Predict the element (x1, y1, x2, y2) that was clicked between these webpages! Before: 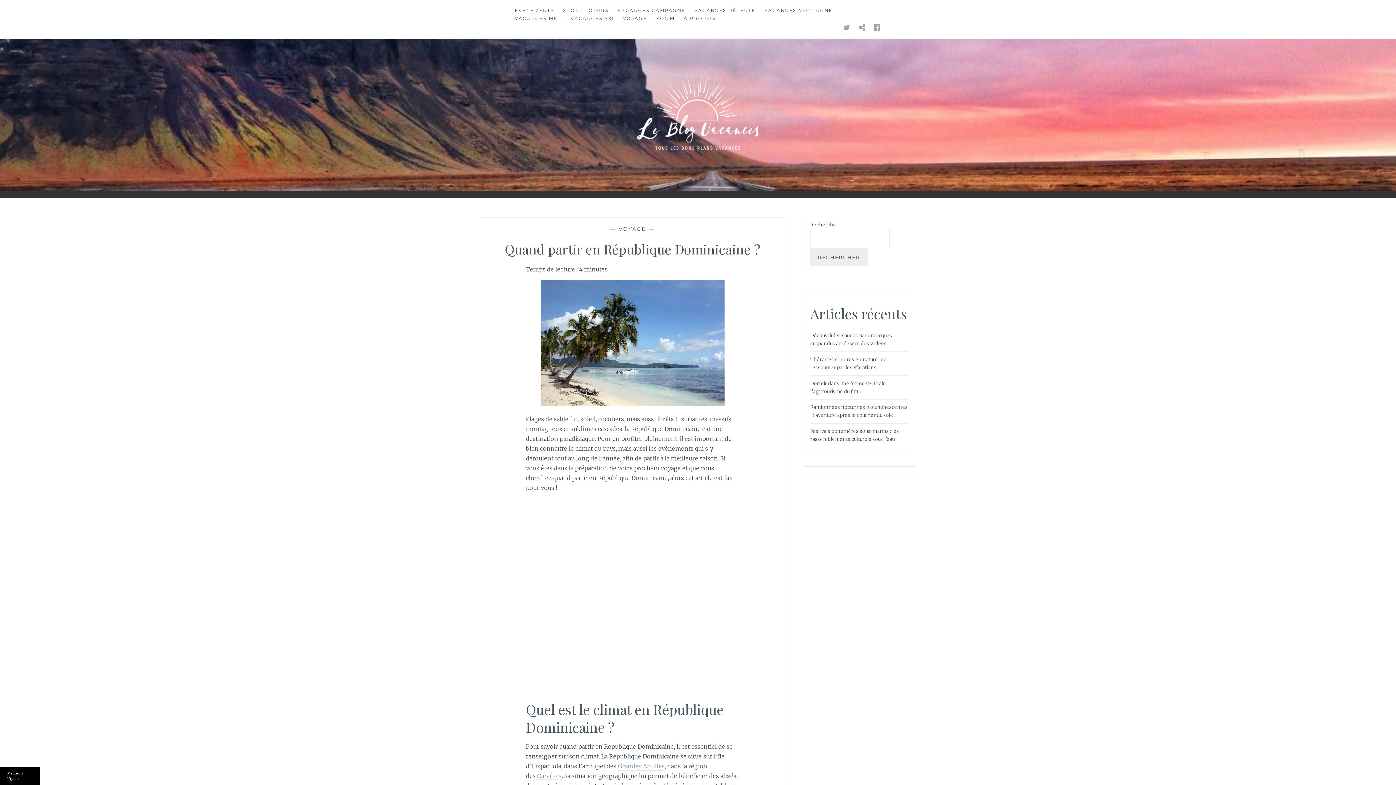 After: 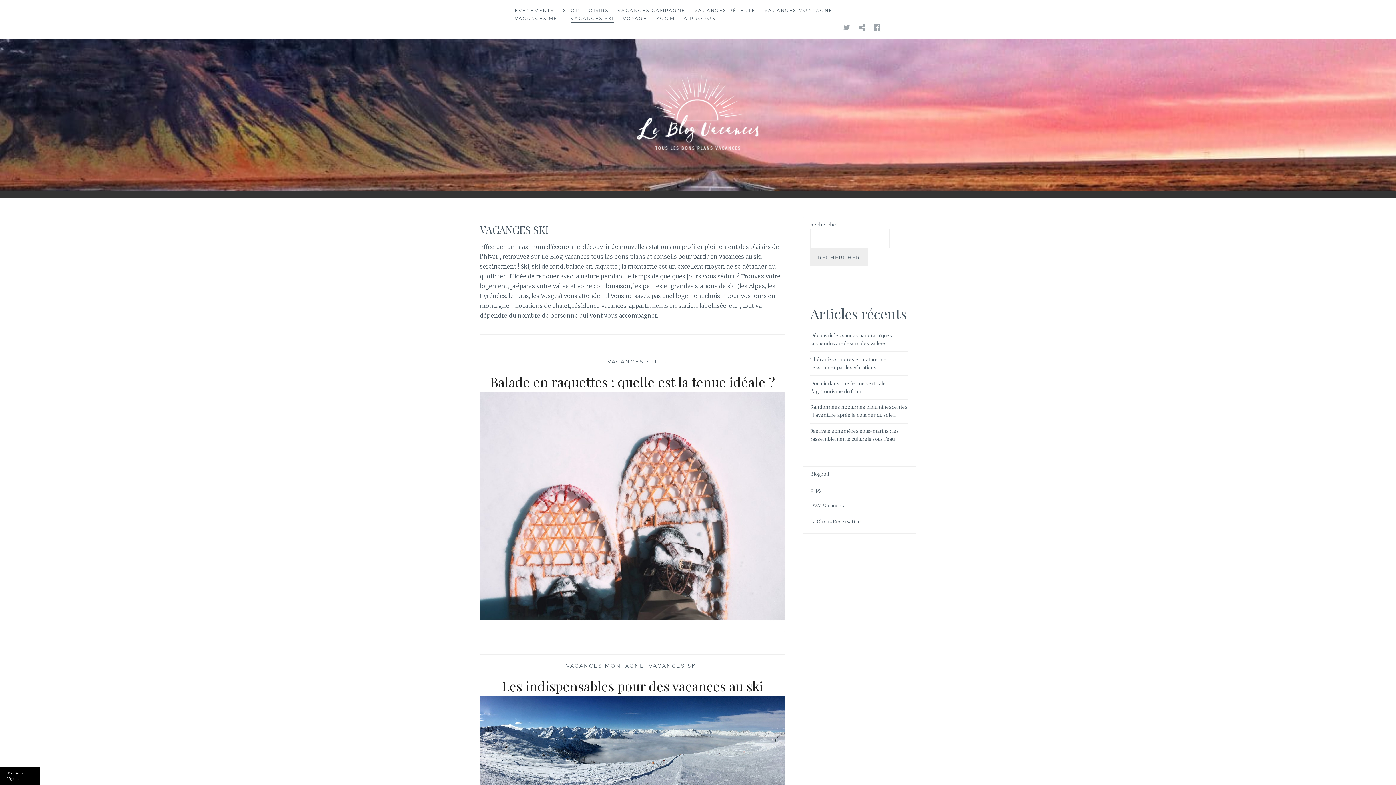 Action: label: VACANCES SKI bbox: (570, 14, 614, 22)